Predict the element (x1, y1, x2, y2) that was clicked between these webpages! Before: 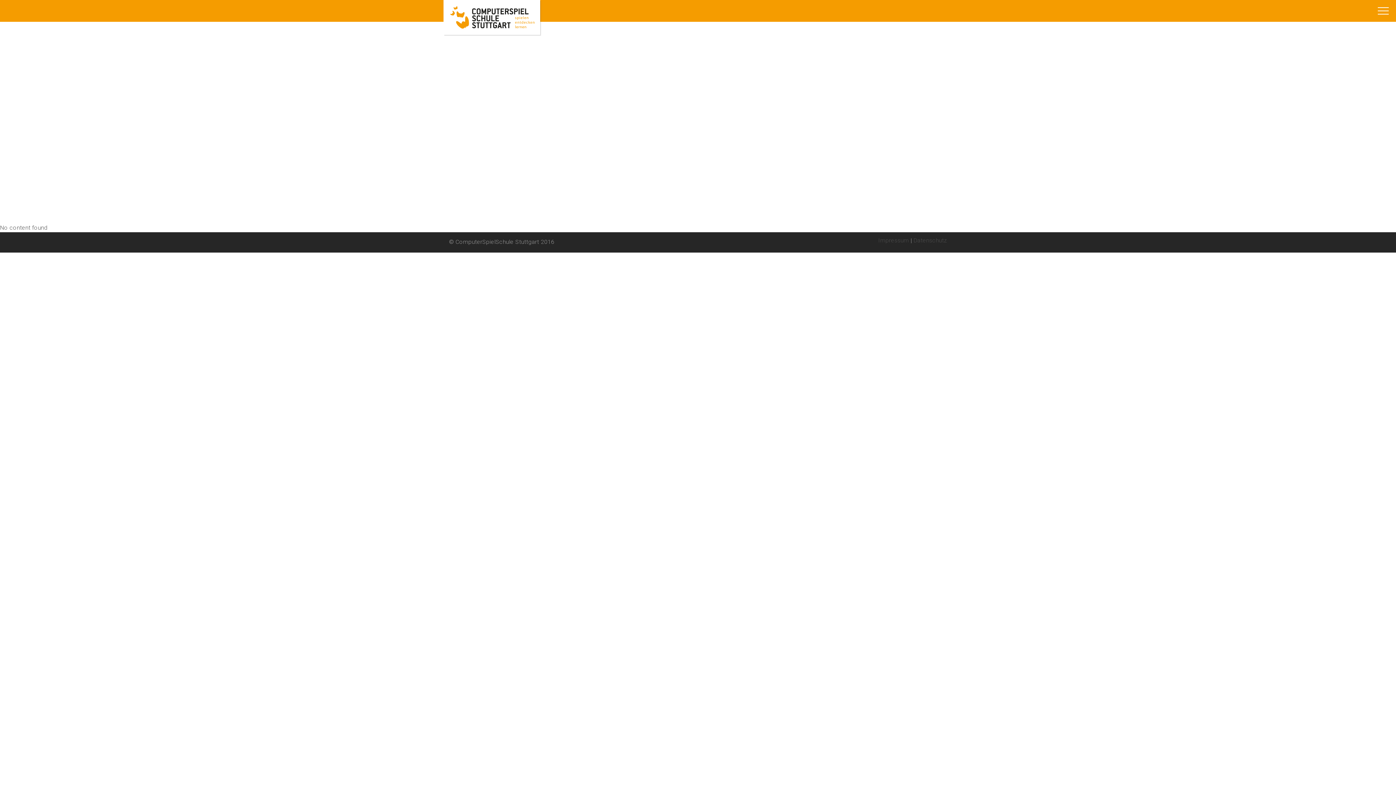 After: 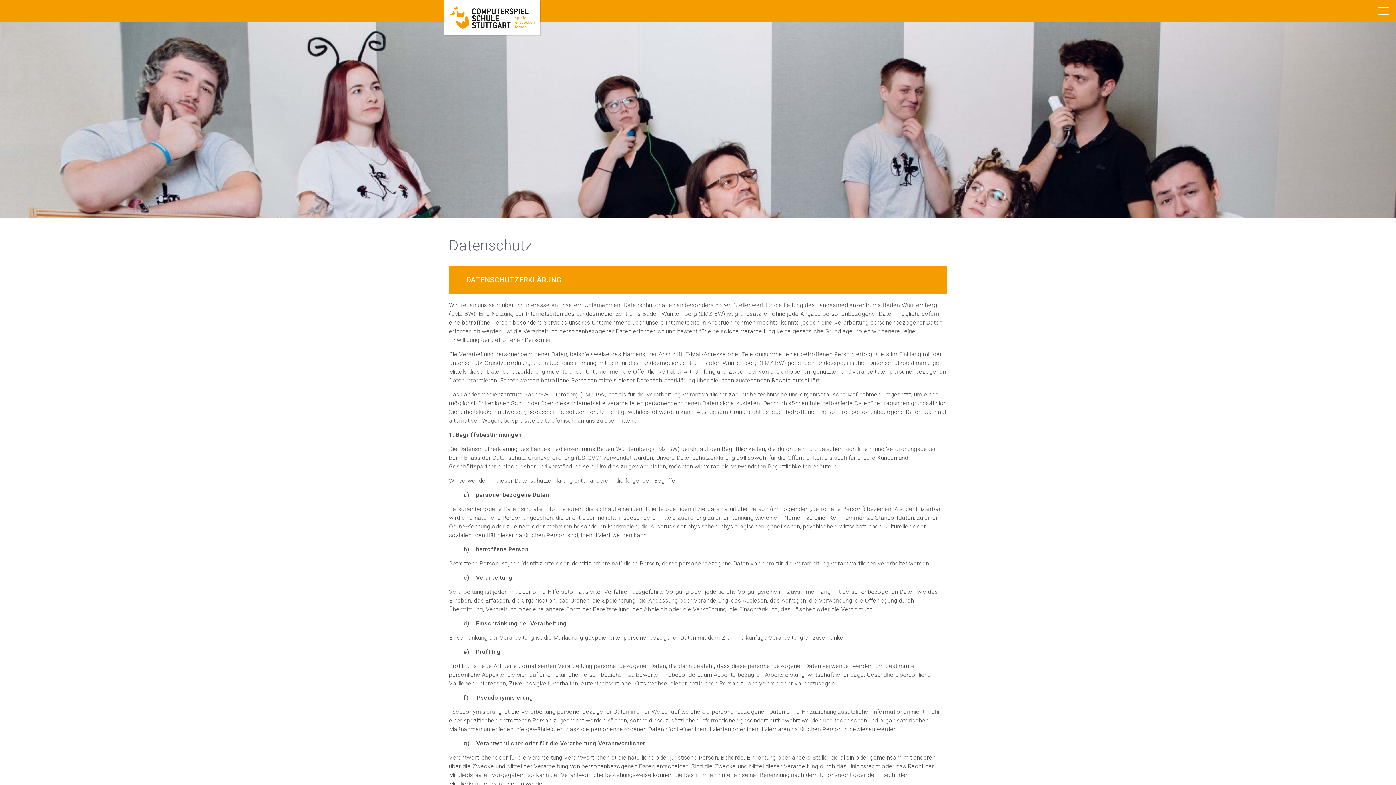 Action: label: Datenschutz bbox: (913, 237, 947, 244)